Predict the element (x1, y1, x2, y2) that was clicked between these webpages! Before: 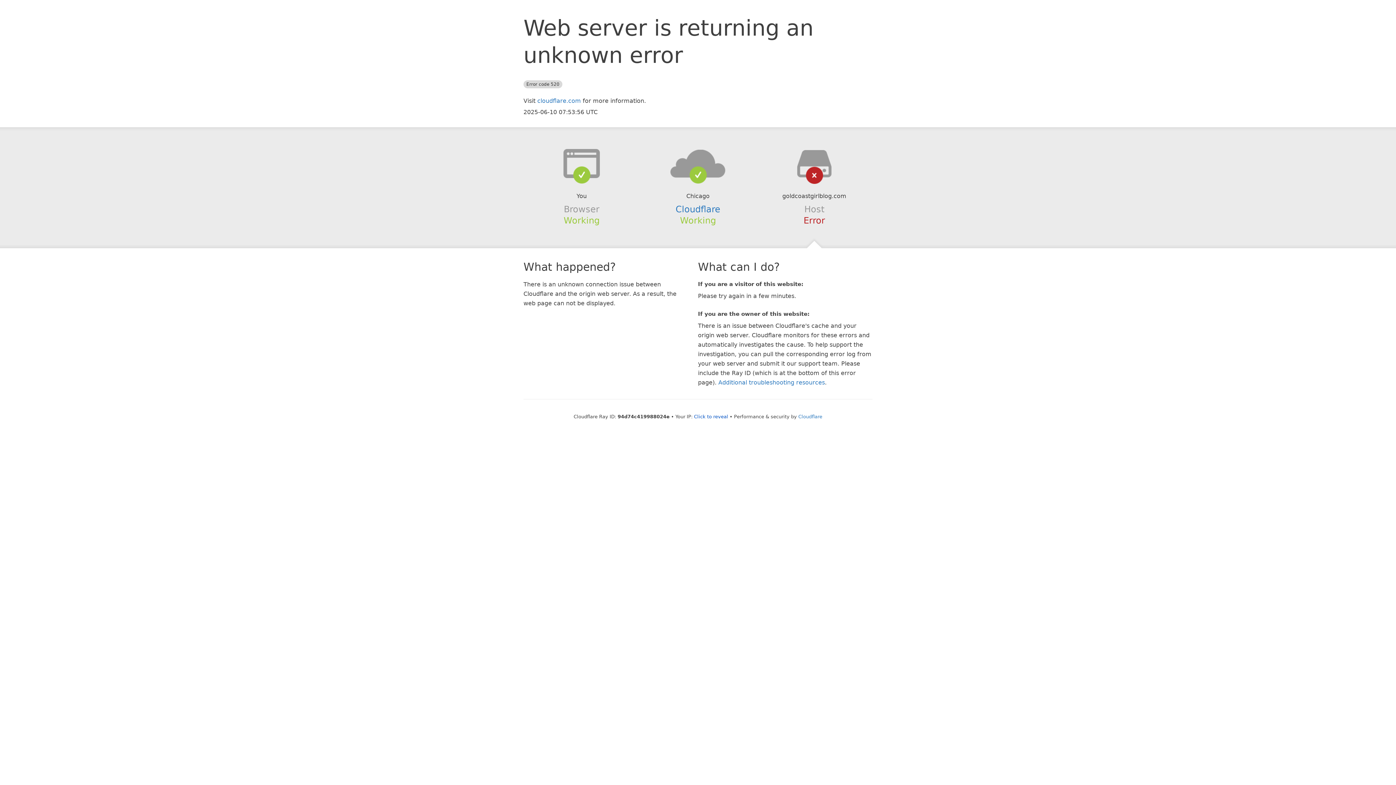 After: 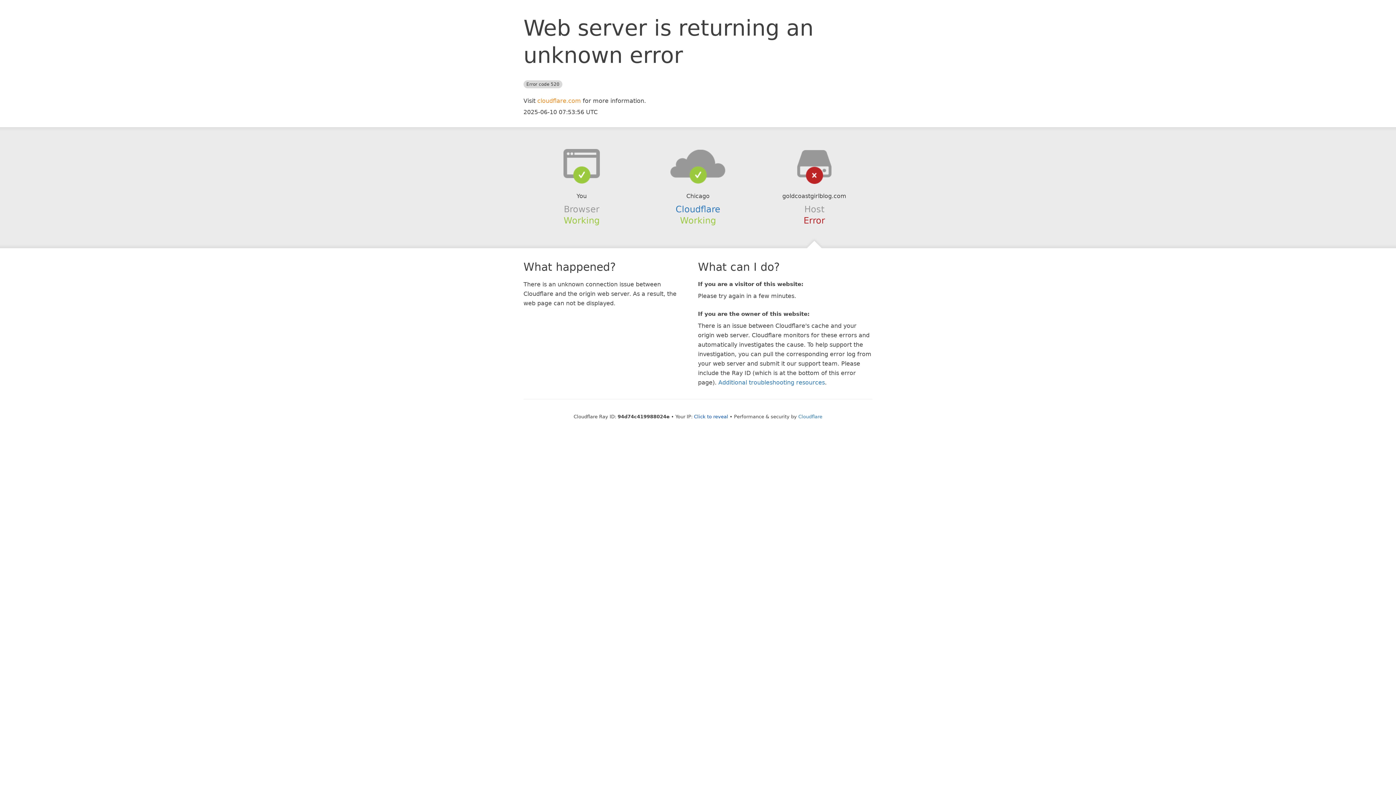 Action: label: cloudflare.com bbox: (537, 97, 581, 104)